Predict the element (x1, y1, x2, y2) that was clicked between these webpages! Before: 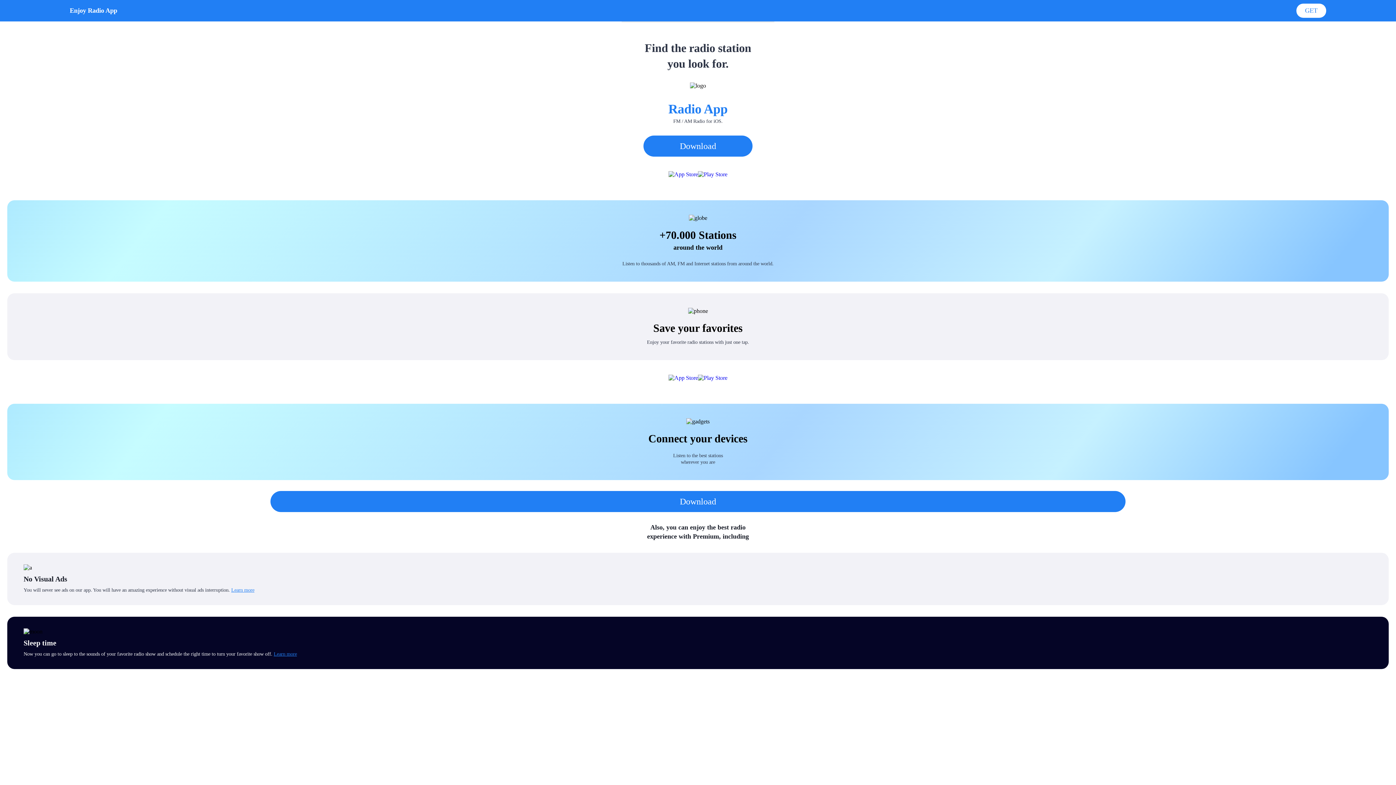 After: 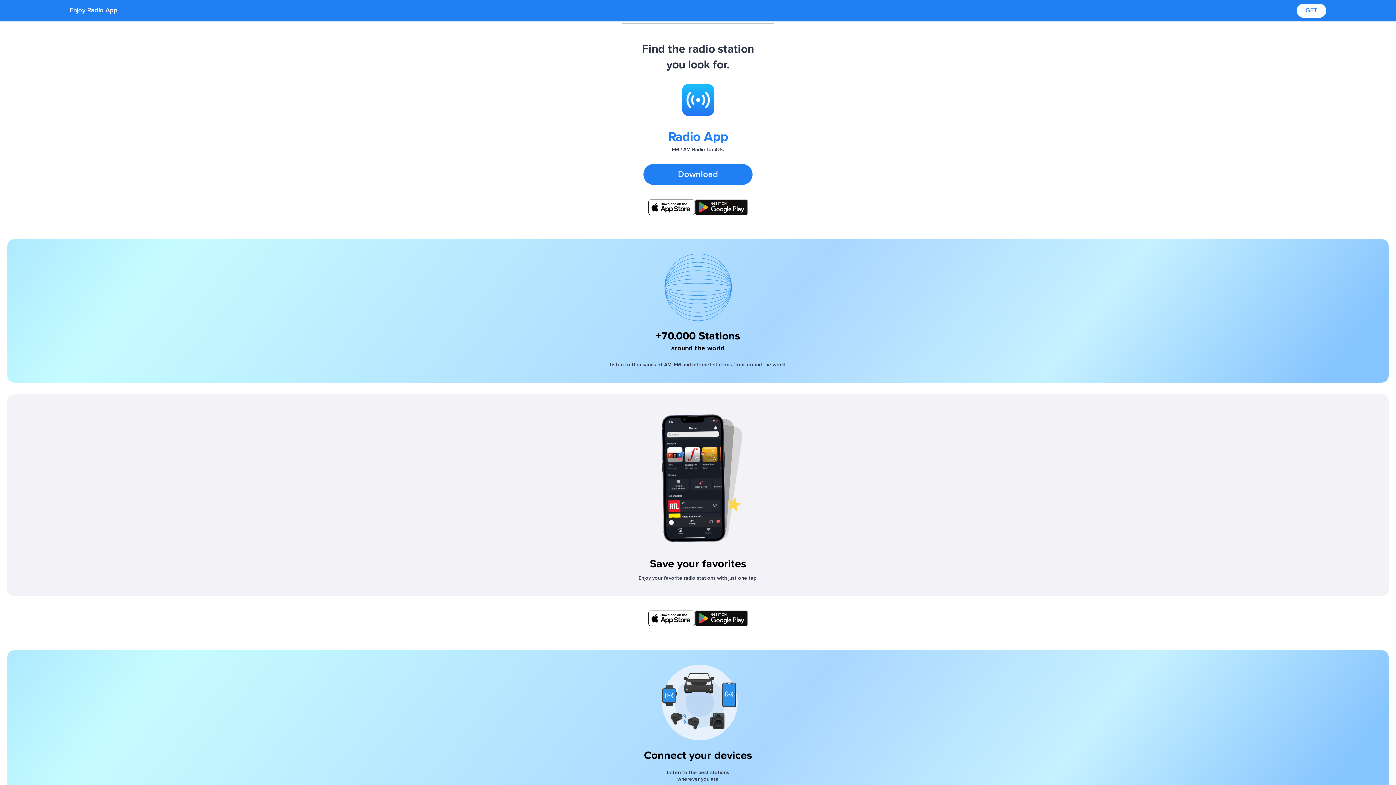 Action: bbox: (231, 587, 254, 593) label: Learn more